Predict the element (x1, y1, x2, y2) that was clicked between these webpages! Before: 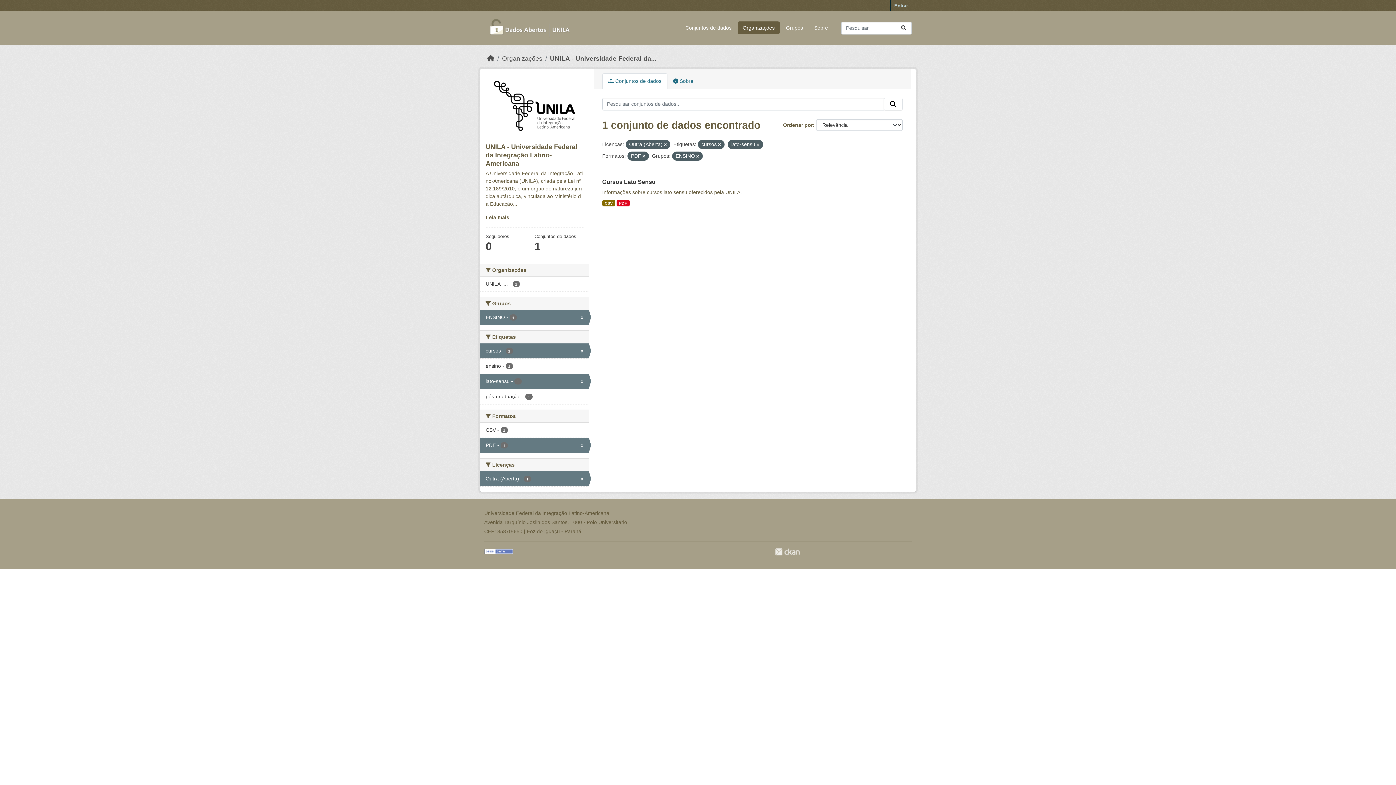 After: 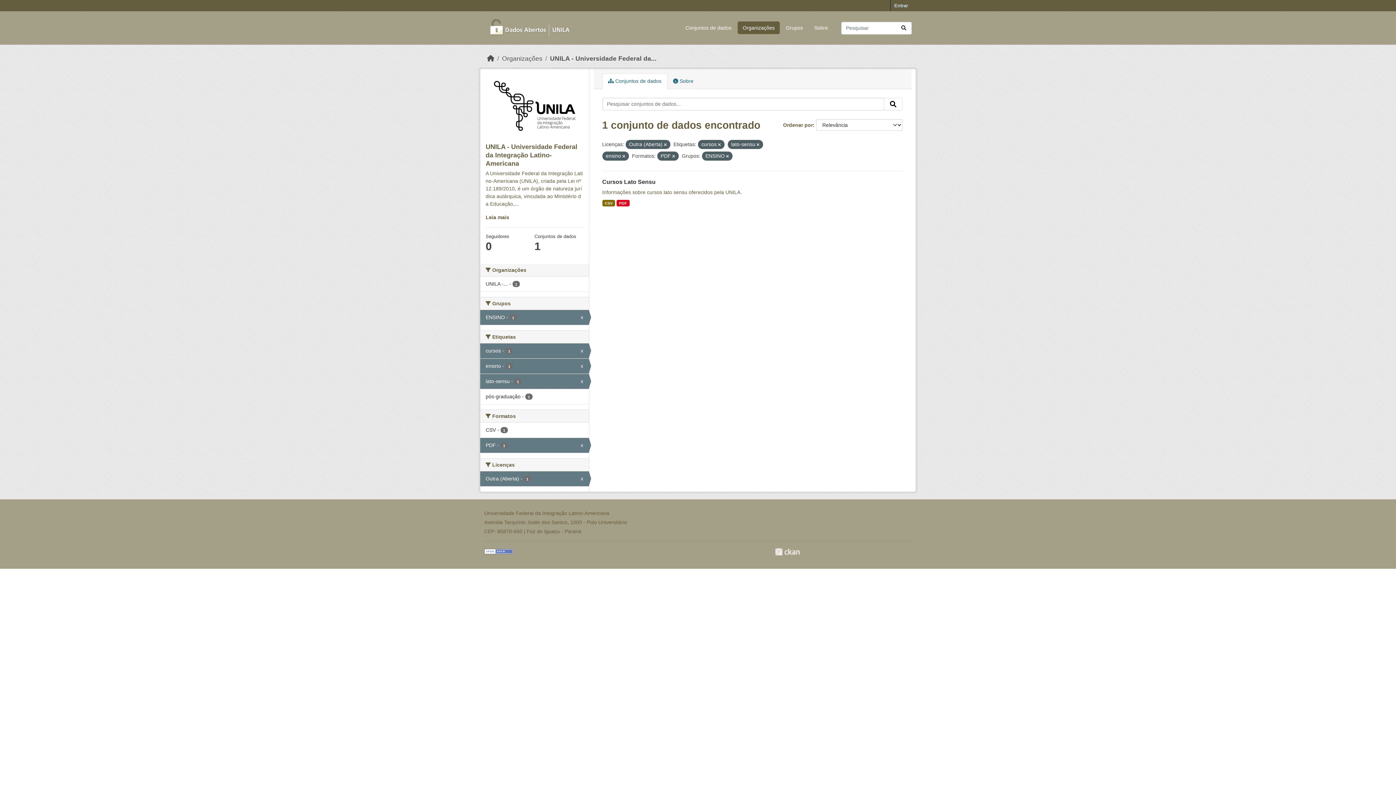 Action: label: ensino - 1 bbox: (480, 358, 588, 373)